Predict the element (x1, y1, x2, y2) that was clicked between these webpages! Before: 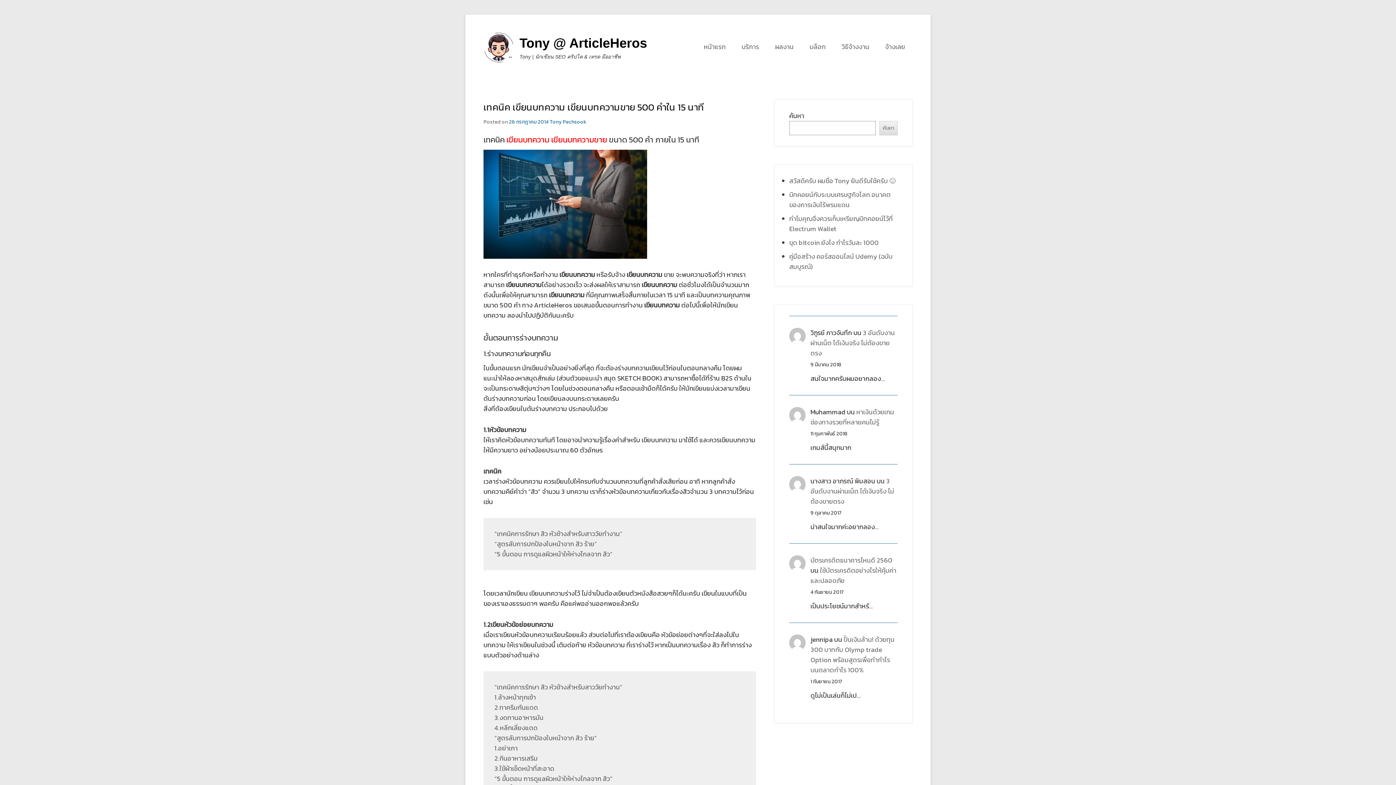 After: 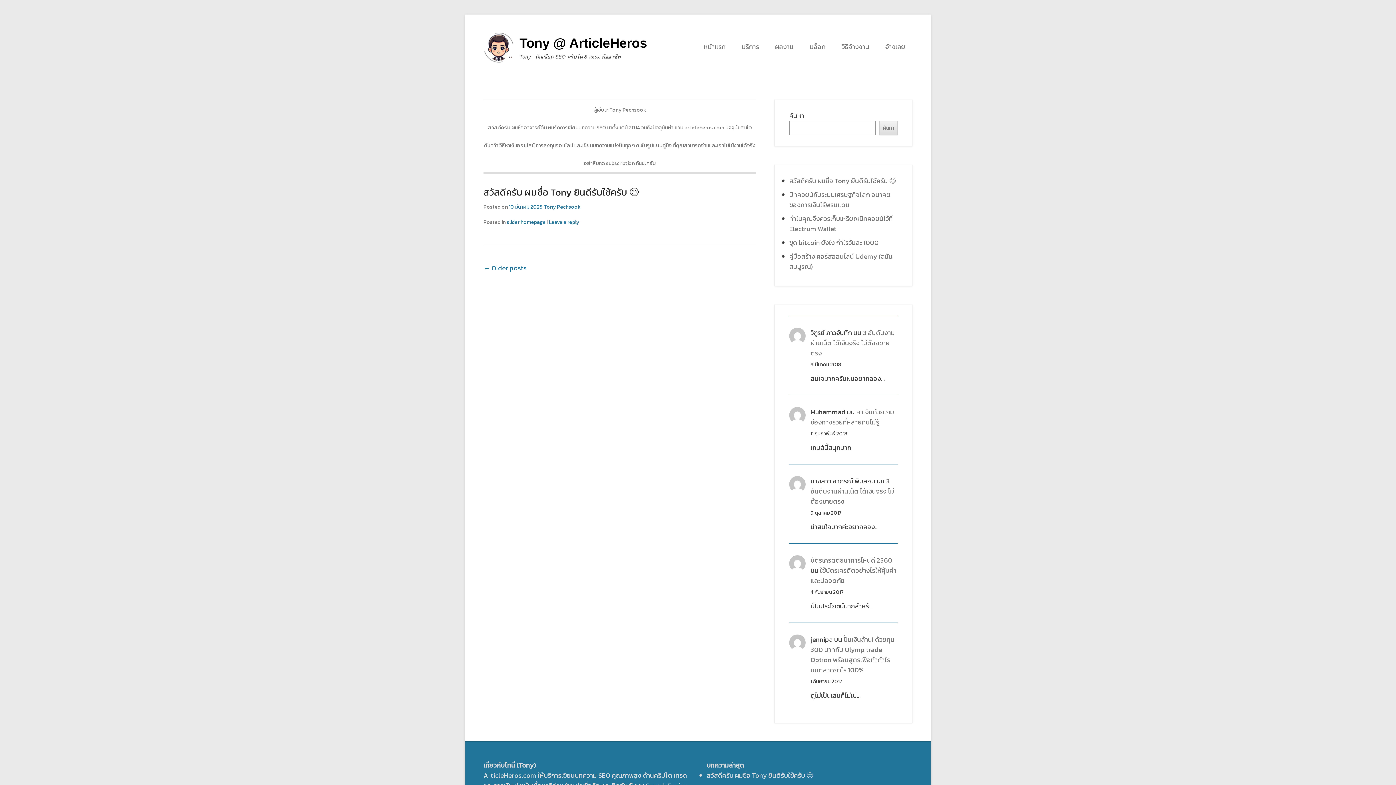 Action: label: Tony Pechsook bbox: (549, 118, 586, 125)